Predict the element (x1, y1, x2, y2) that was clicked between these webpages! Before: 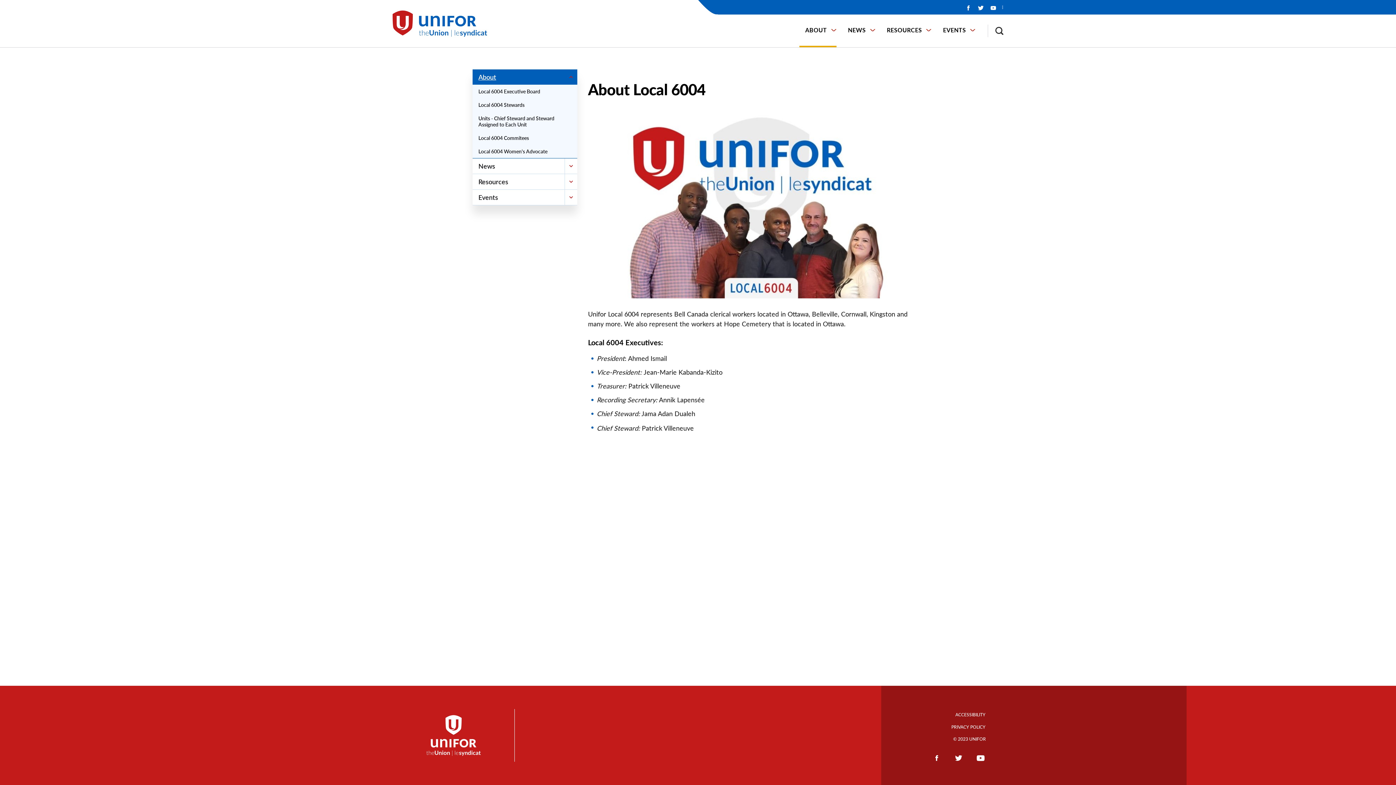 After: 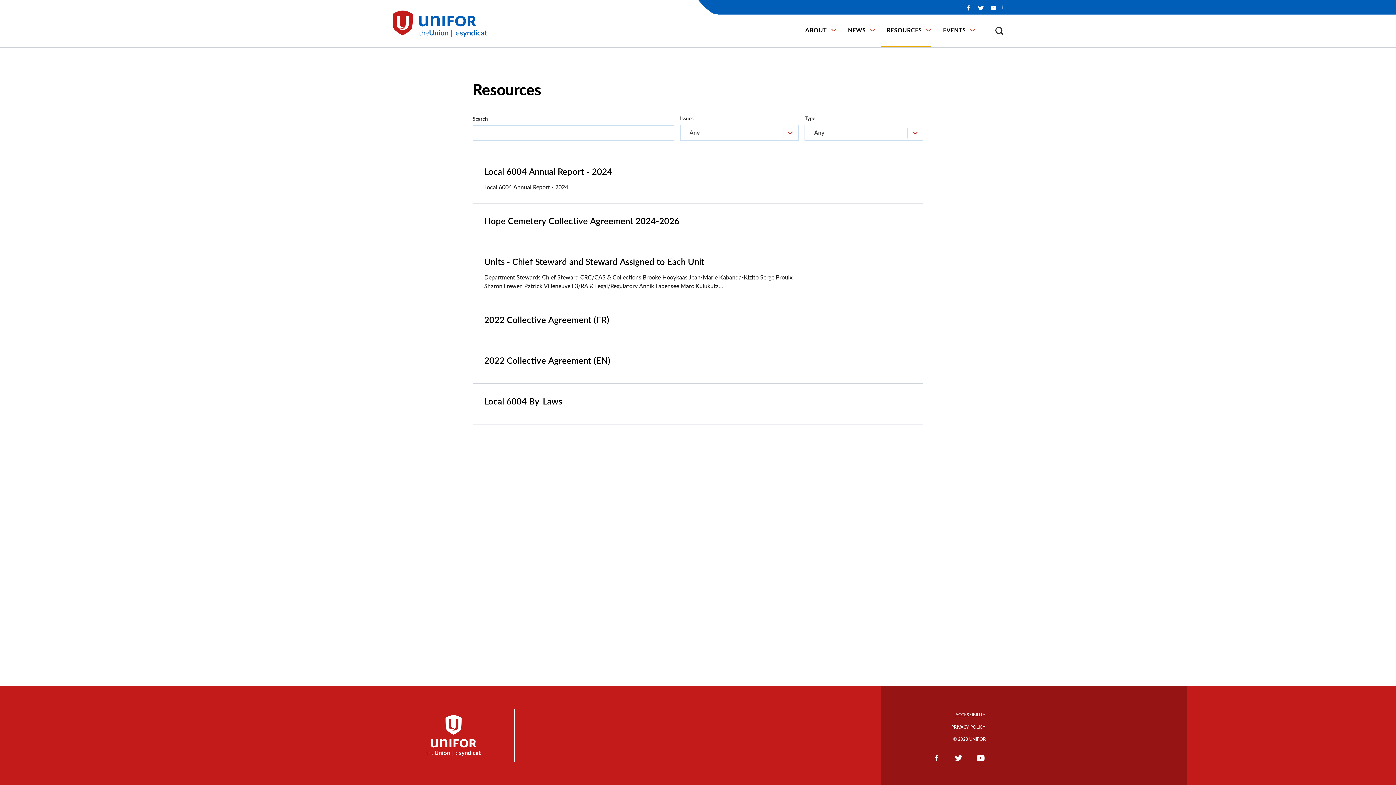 Action: label: Resources bbox: (472, 174, 564, 189)